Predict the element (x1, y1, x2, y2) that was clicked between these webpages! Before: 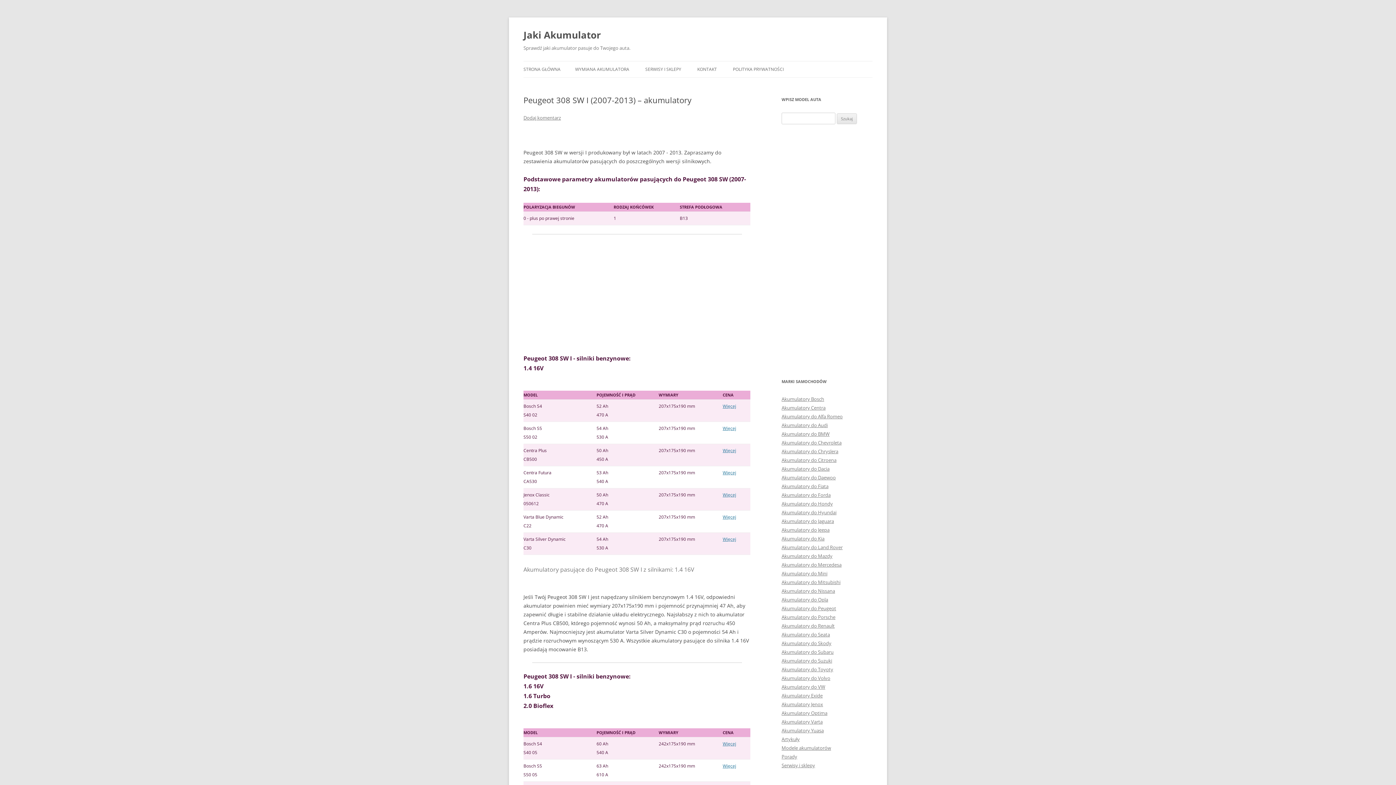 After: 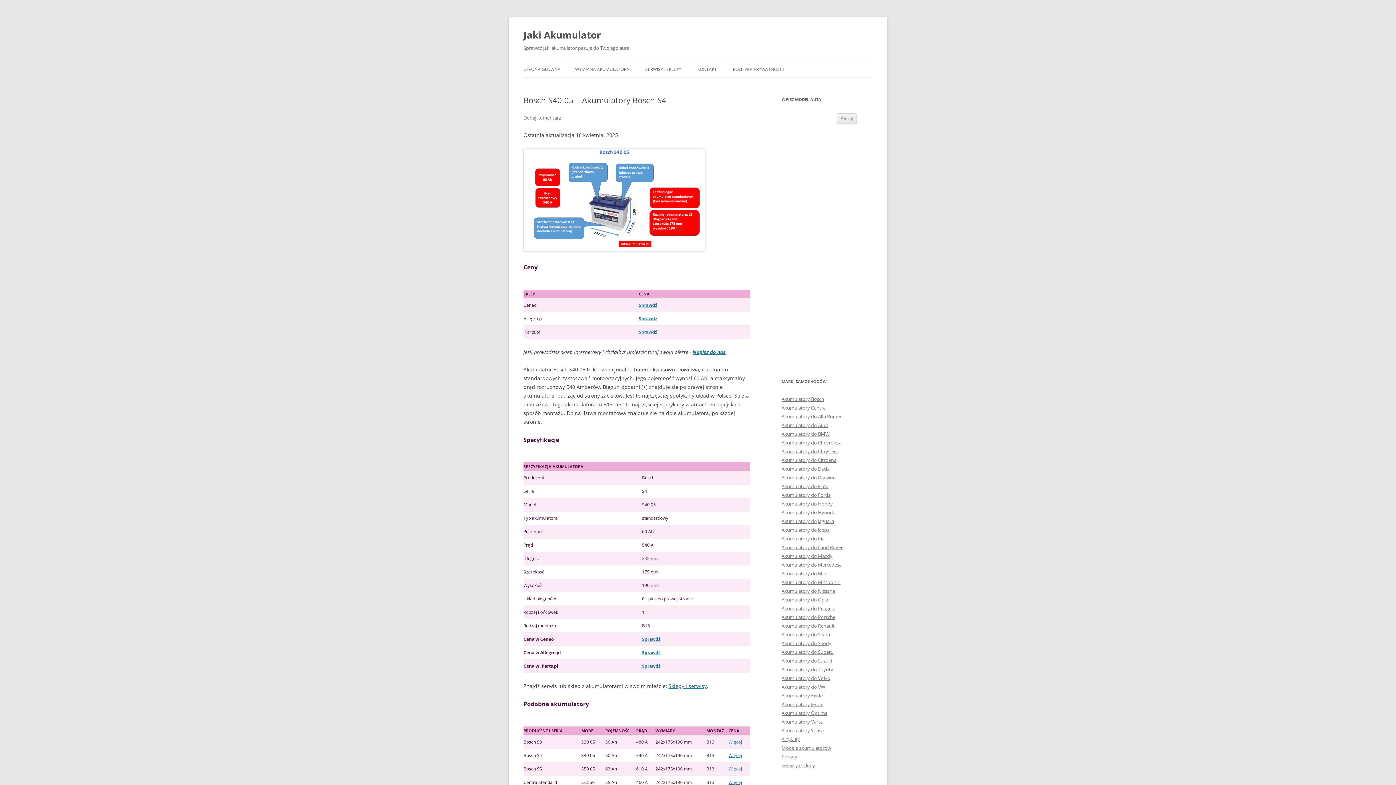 Action: label: Więcej bbox: (722, 741, 736, 747)